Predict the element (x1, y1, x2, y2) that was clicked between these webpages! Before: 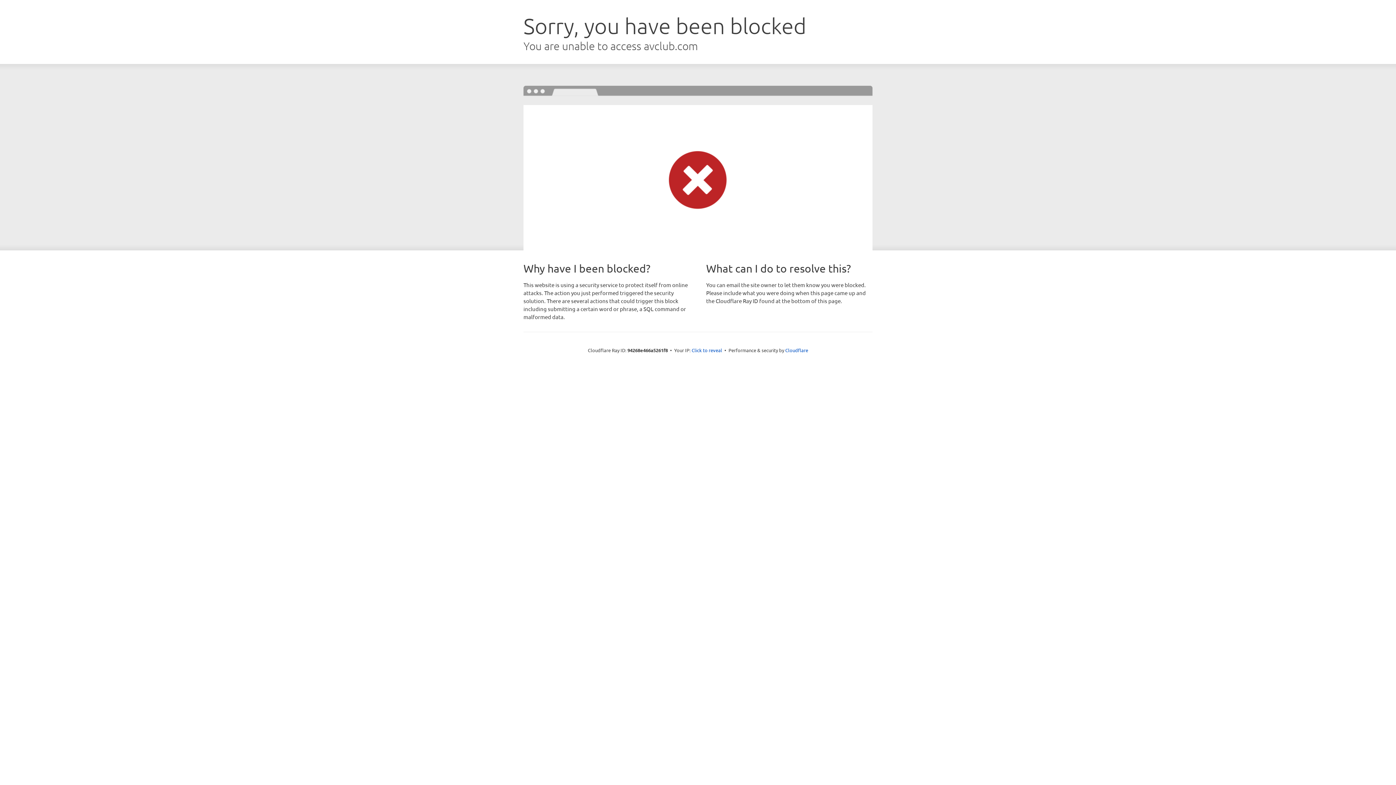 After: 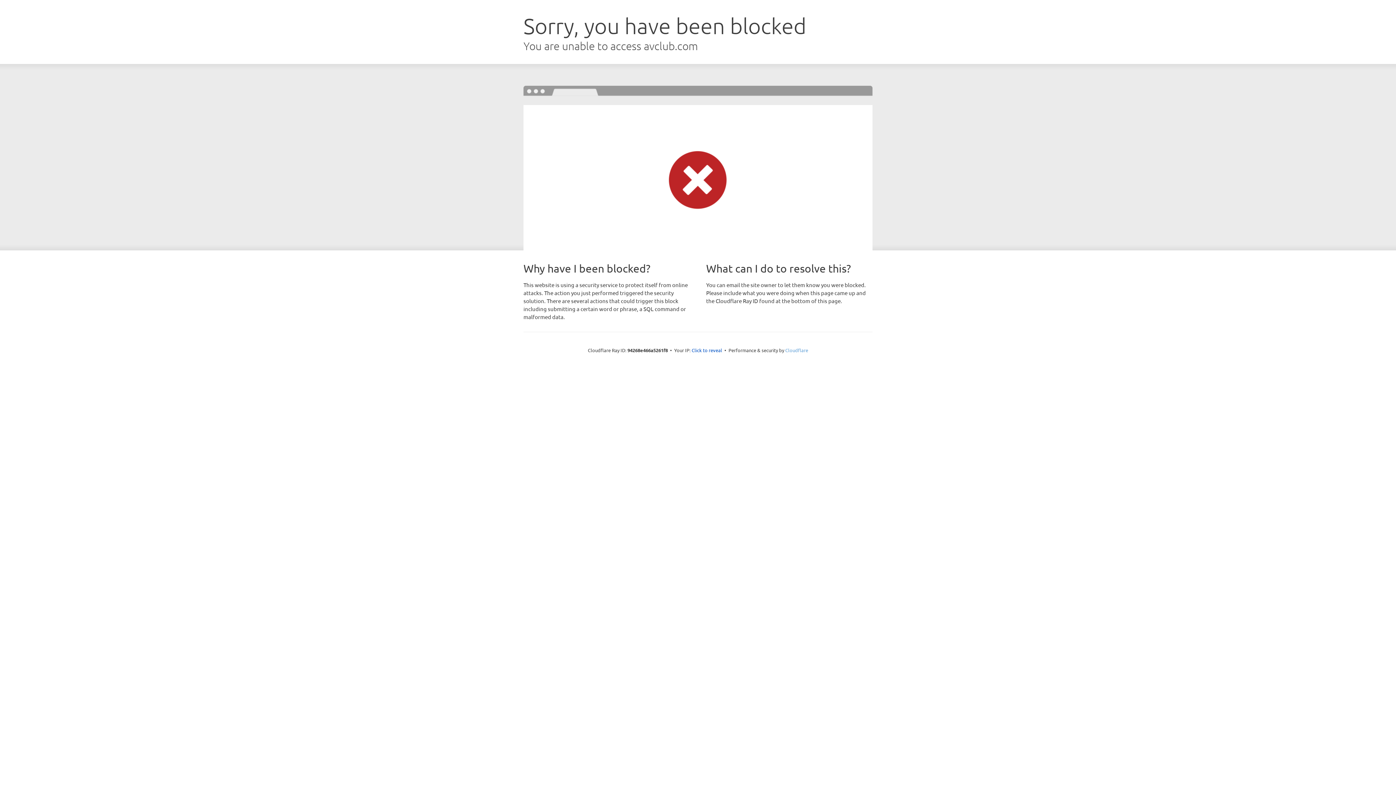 Action: label: Cloudflare bbox: (785, 347, 808, 353)